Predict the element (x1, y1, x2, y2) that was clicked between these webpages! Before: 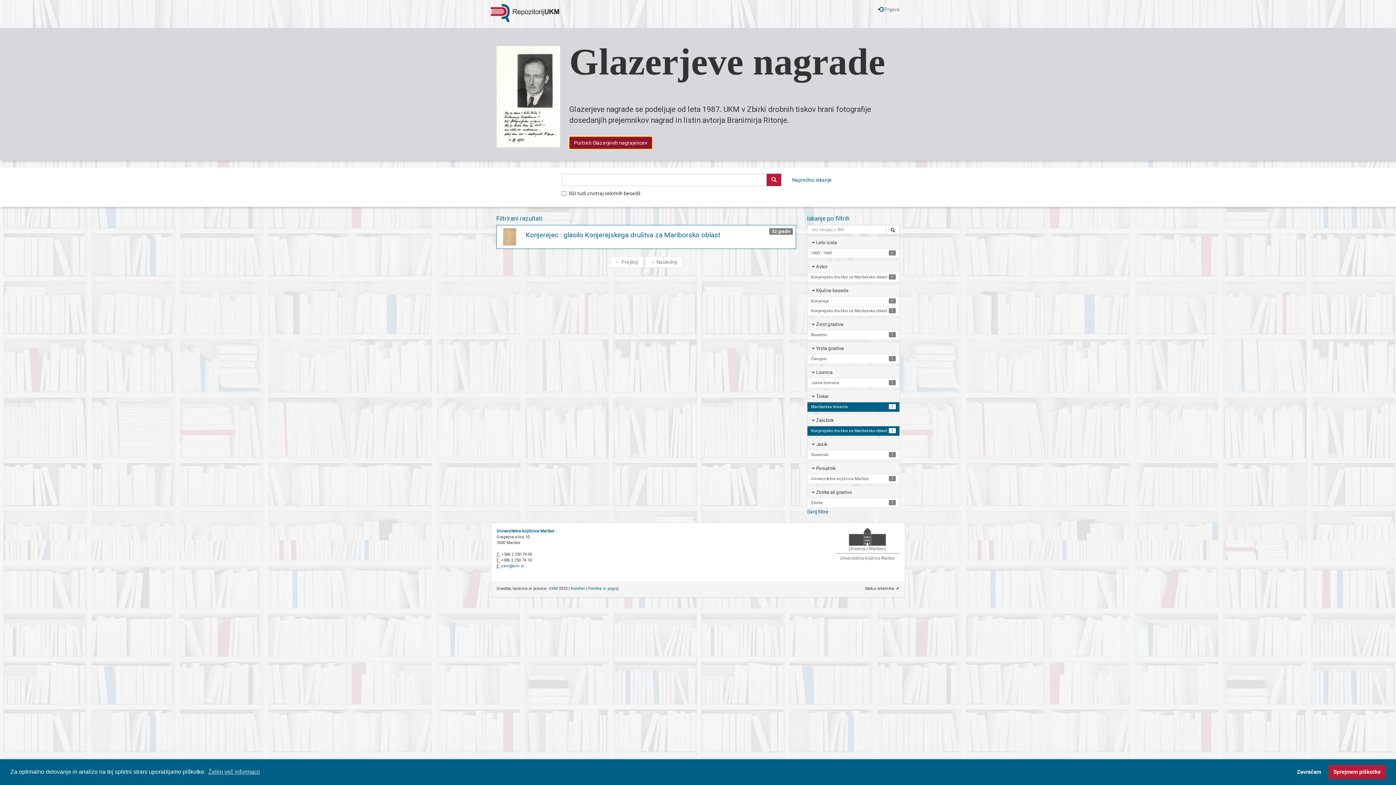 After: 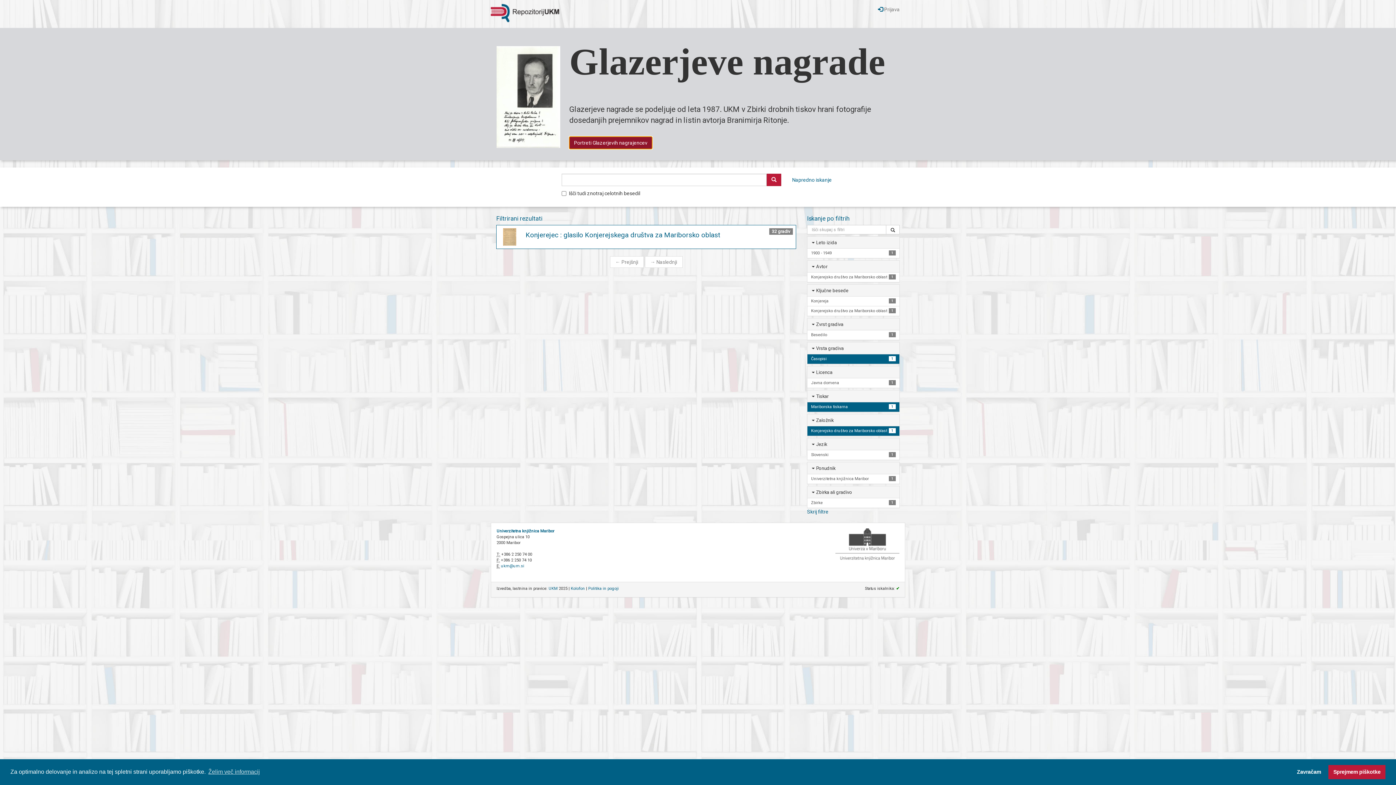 Action: label: 1
Časopisi bbox: (807, 354, 899, 364)